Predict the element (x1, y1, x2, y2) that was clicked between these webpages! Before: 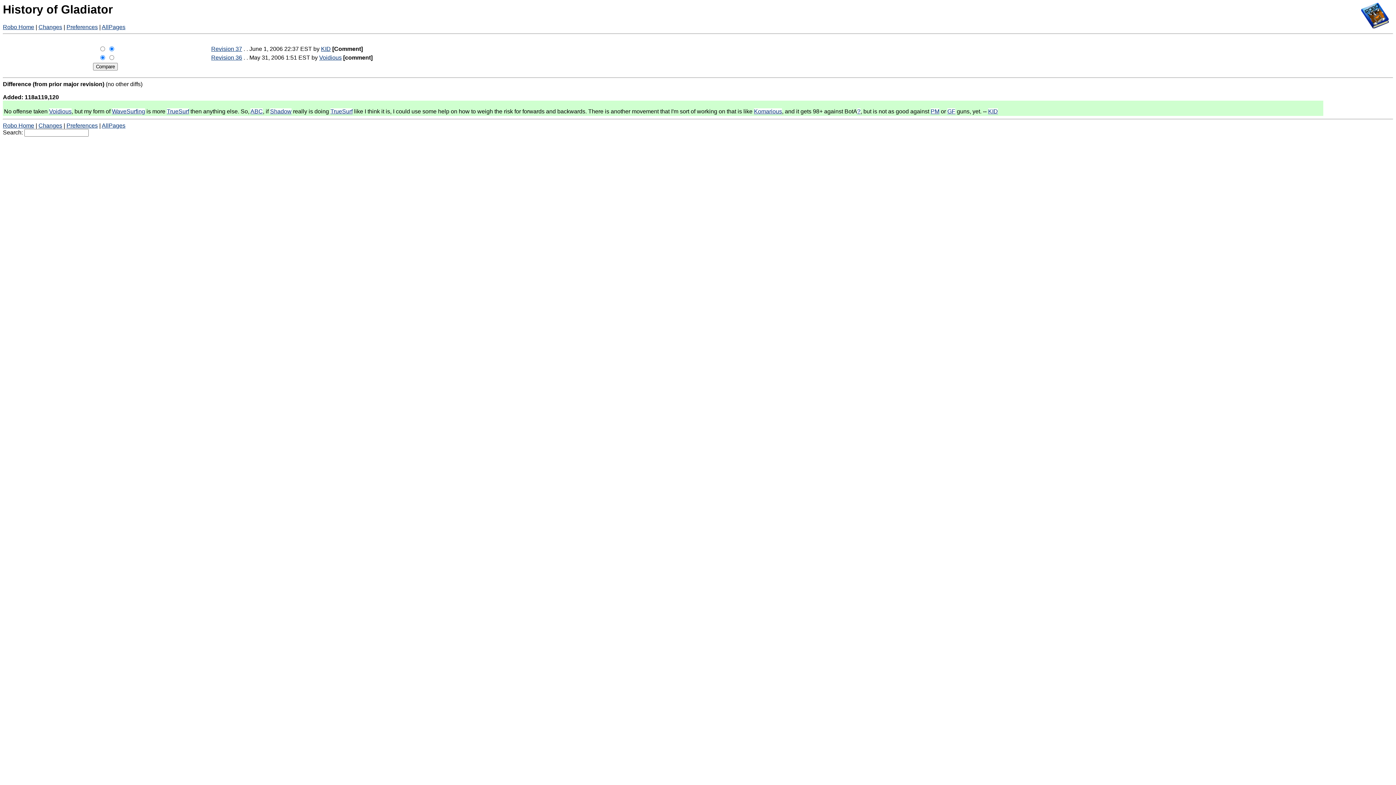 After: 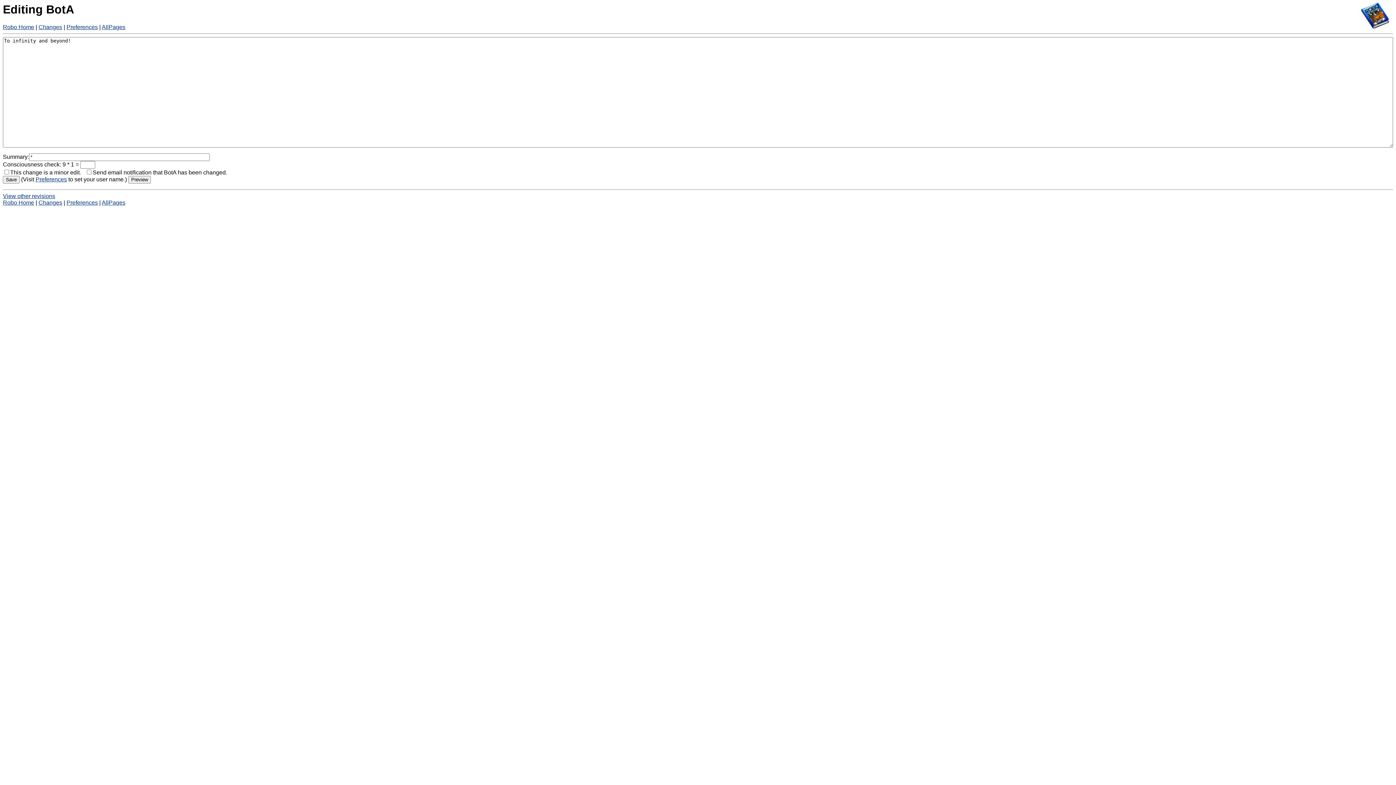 Action: bbox: (857, 108, 860, 114) label: ?